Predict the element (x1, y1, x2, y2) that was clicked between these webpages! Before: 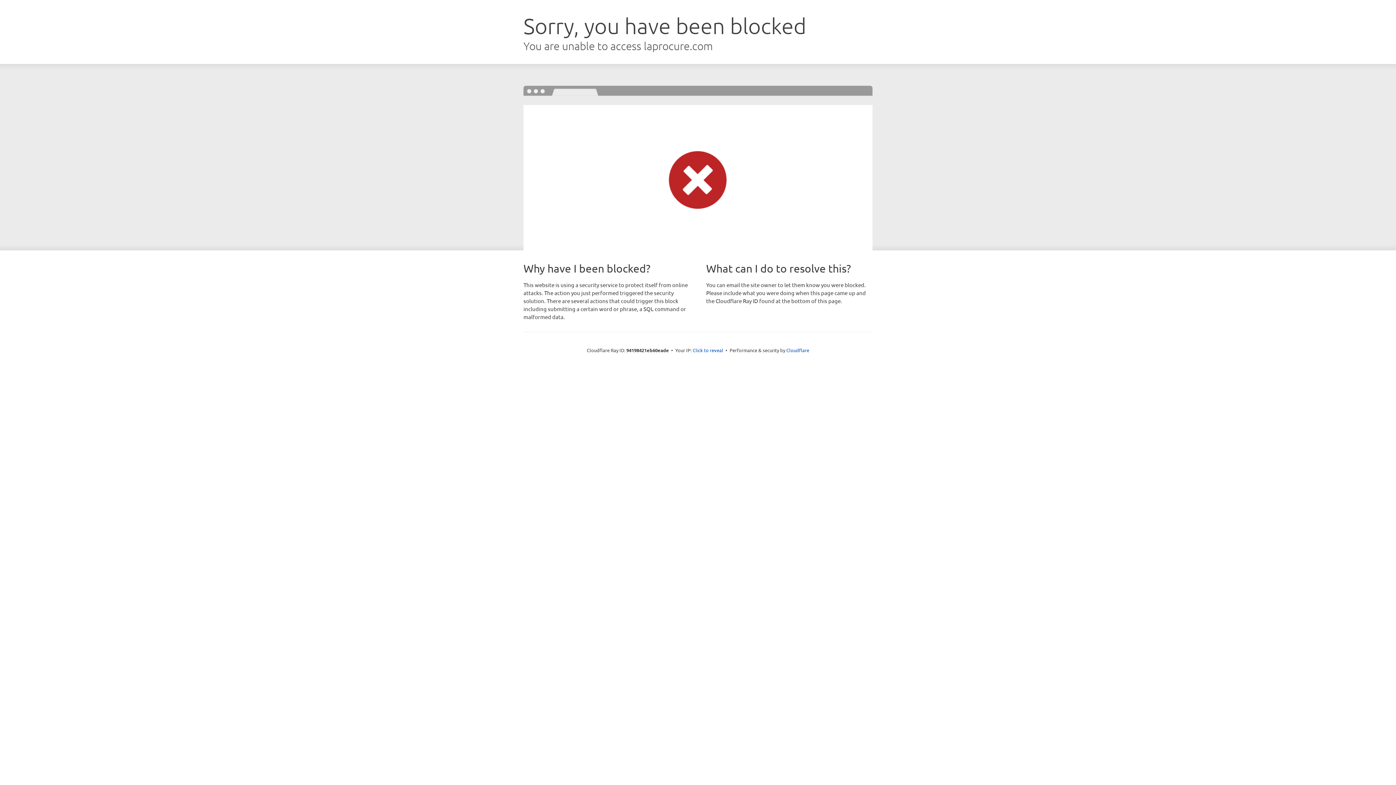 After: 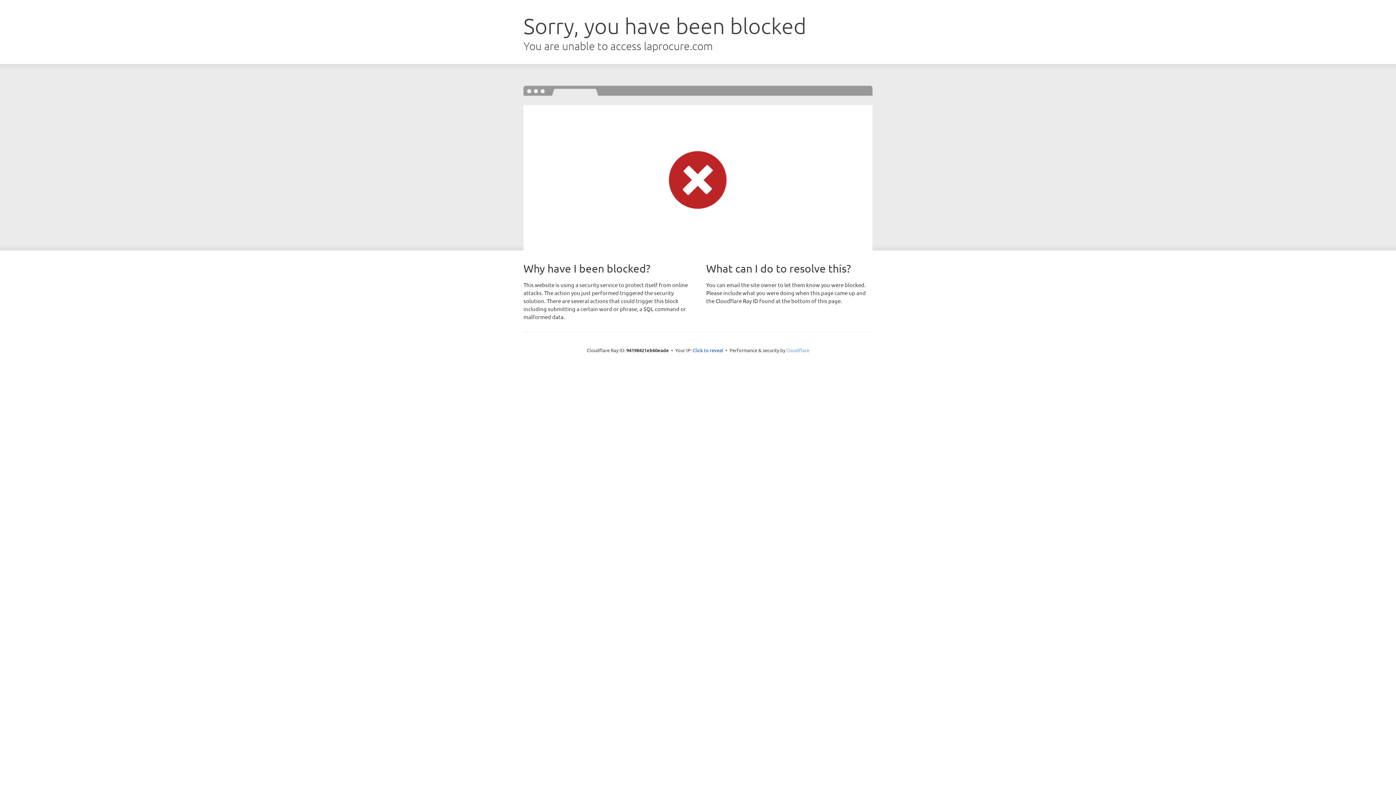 Action: label: Cloudflare bbox: (786, 347, 809, 353)